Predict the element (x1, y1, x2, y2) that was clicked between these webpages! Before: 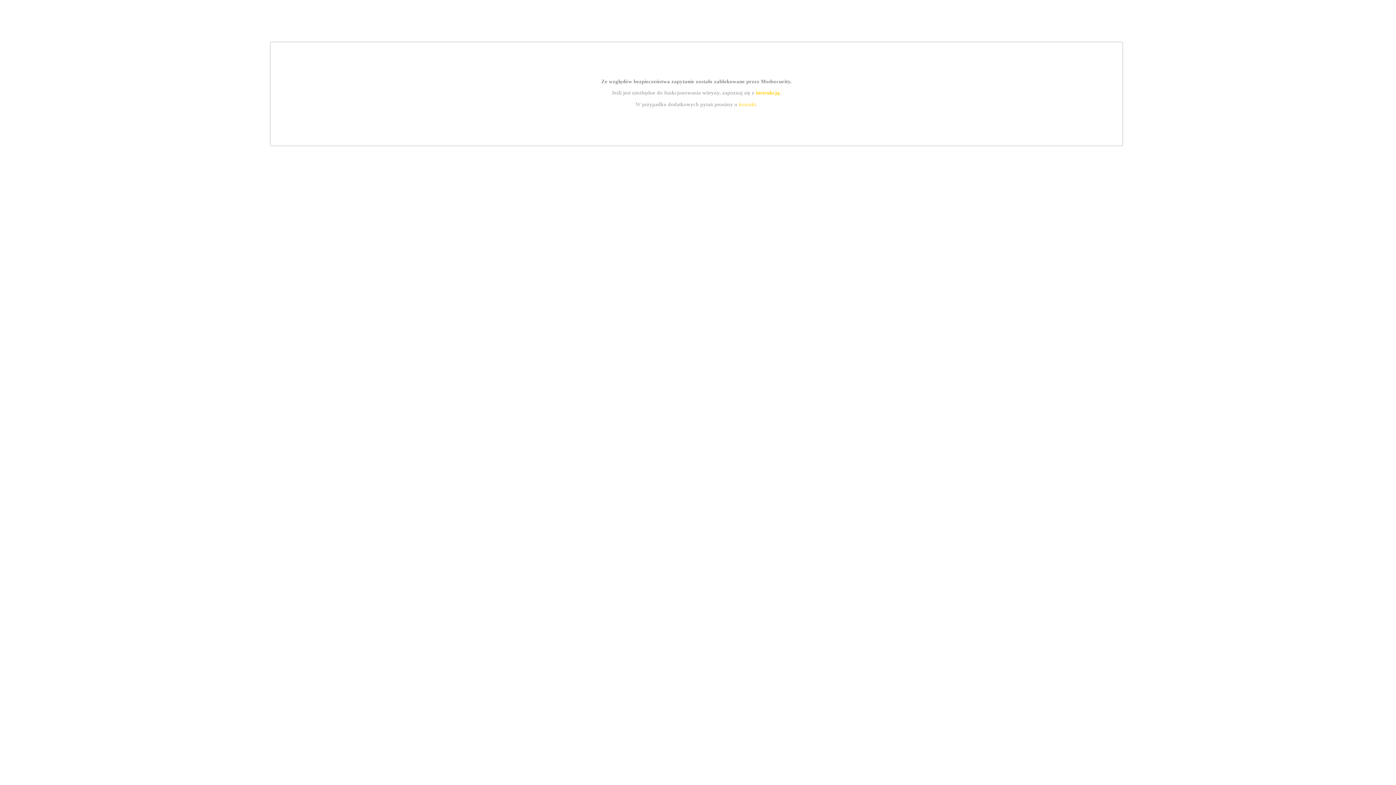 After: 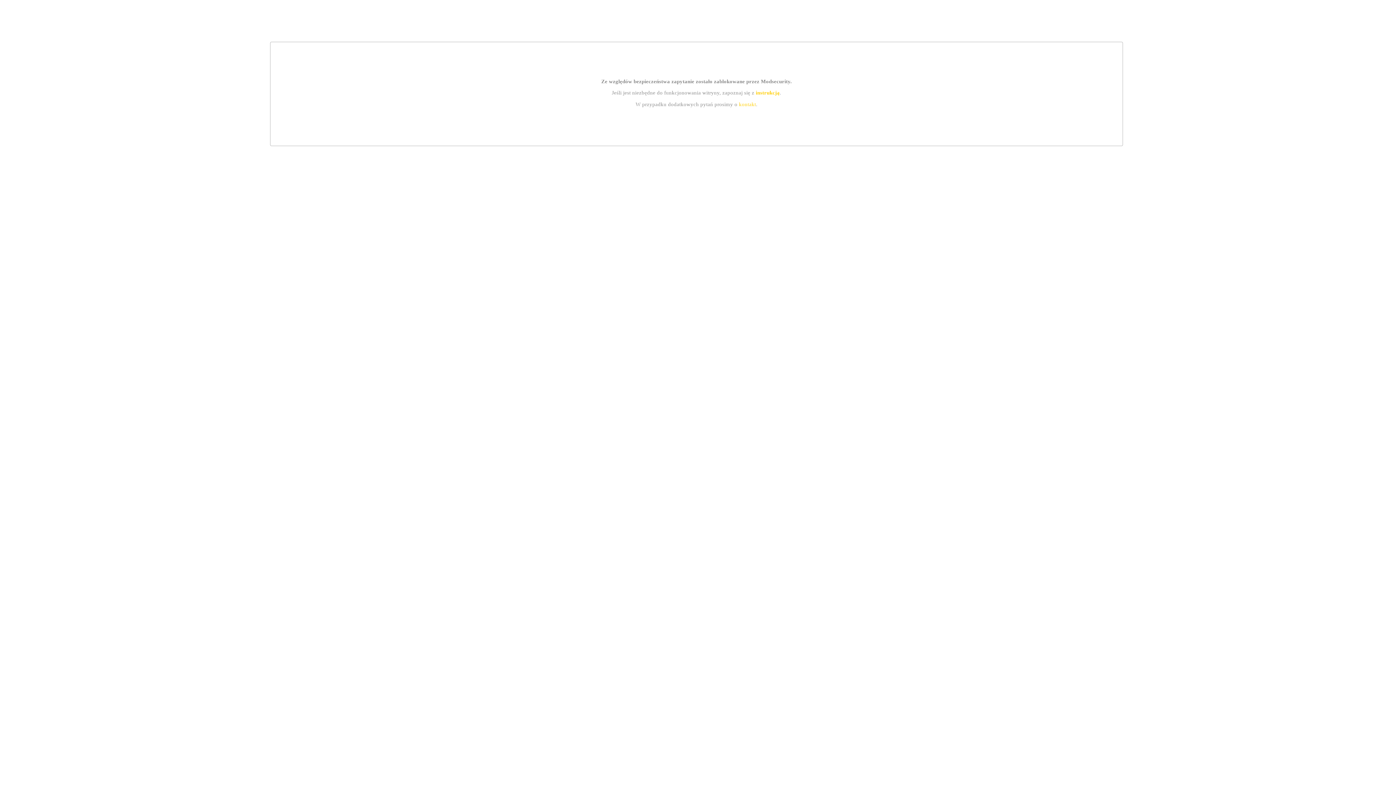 Action: bbox: (755, 89, 779, 95) label: instrukcją